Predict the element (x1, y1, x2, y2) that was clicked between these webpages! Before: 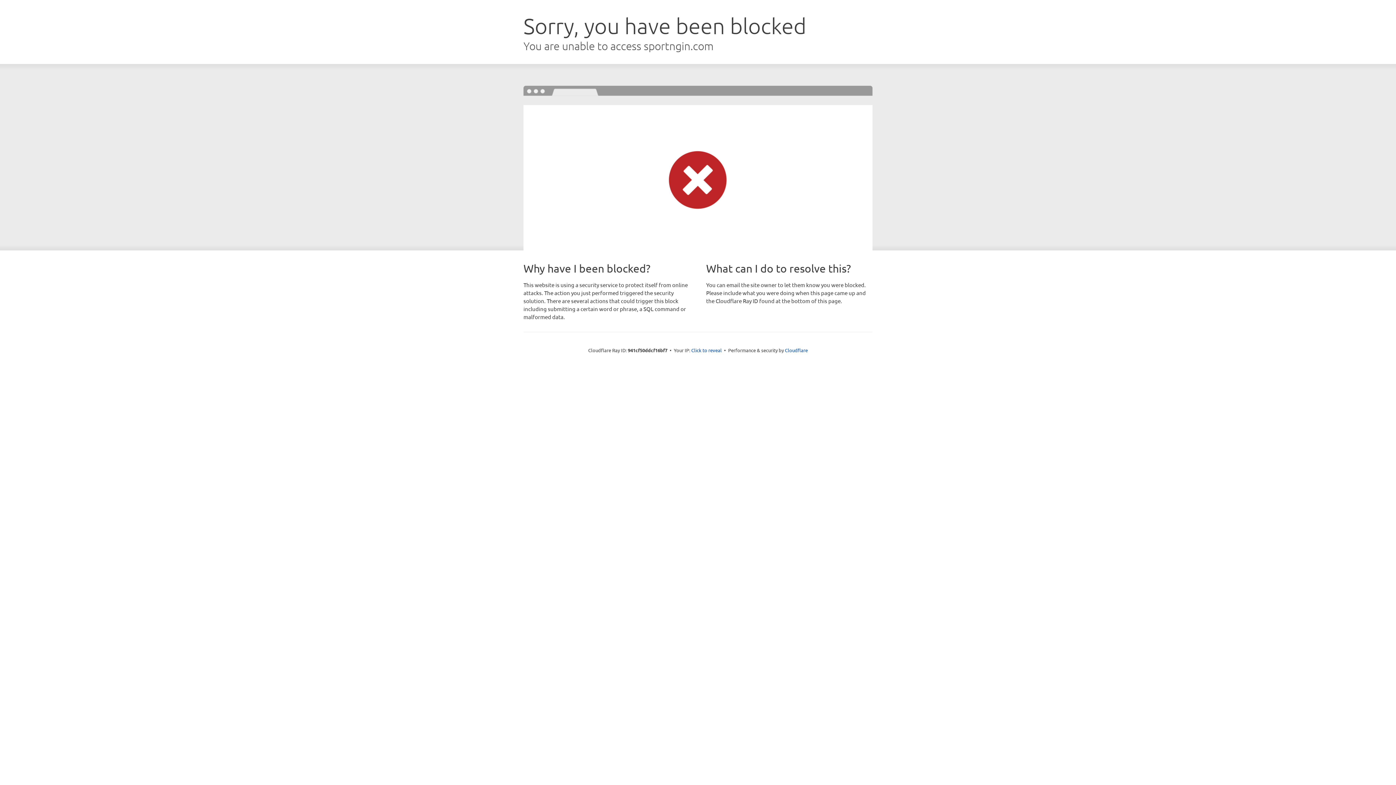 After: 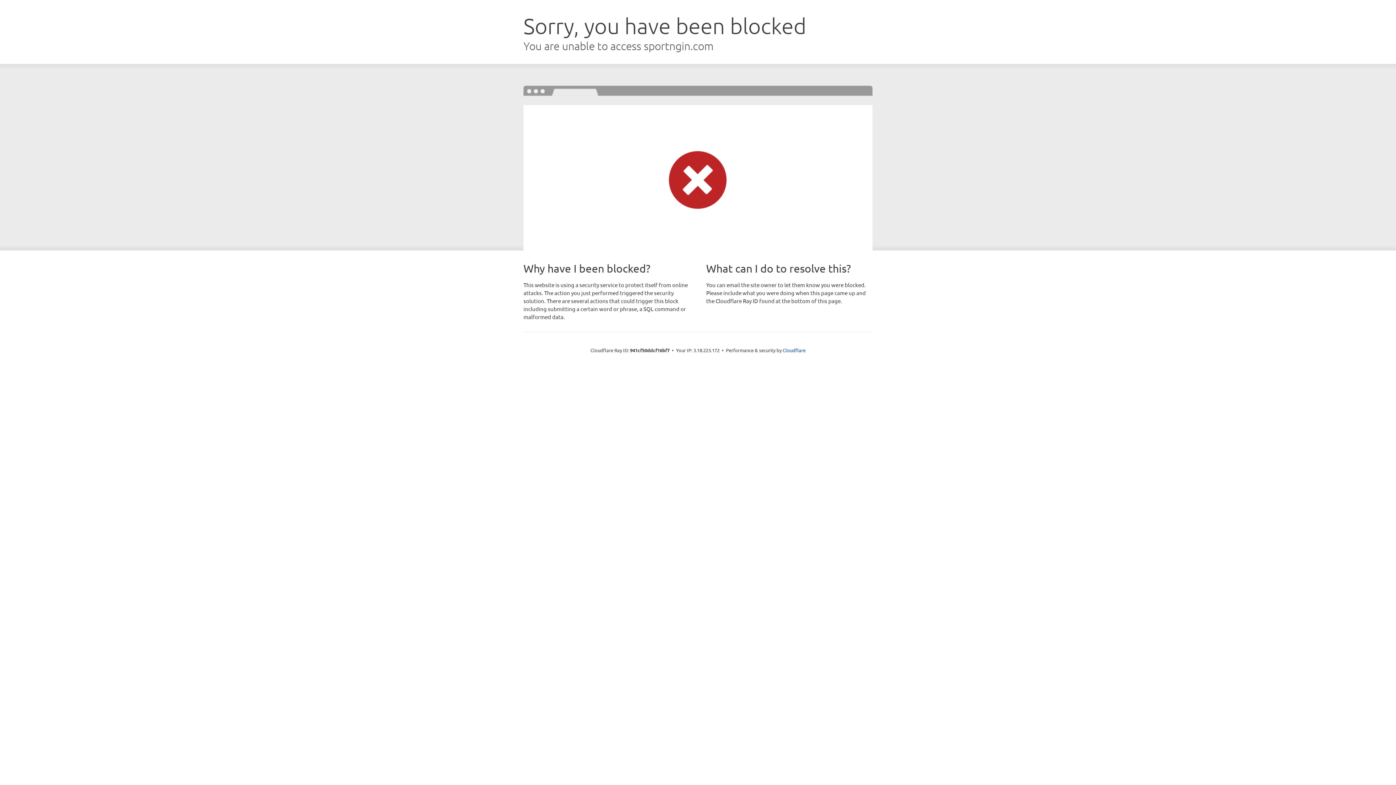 Action: bbox: (691, 346, 722, 353) label: Click to reveal